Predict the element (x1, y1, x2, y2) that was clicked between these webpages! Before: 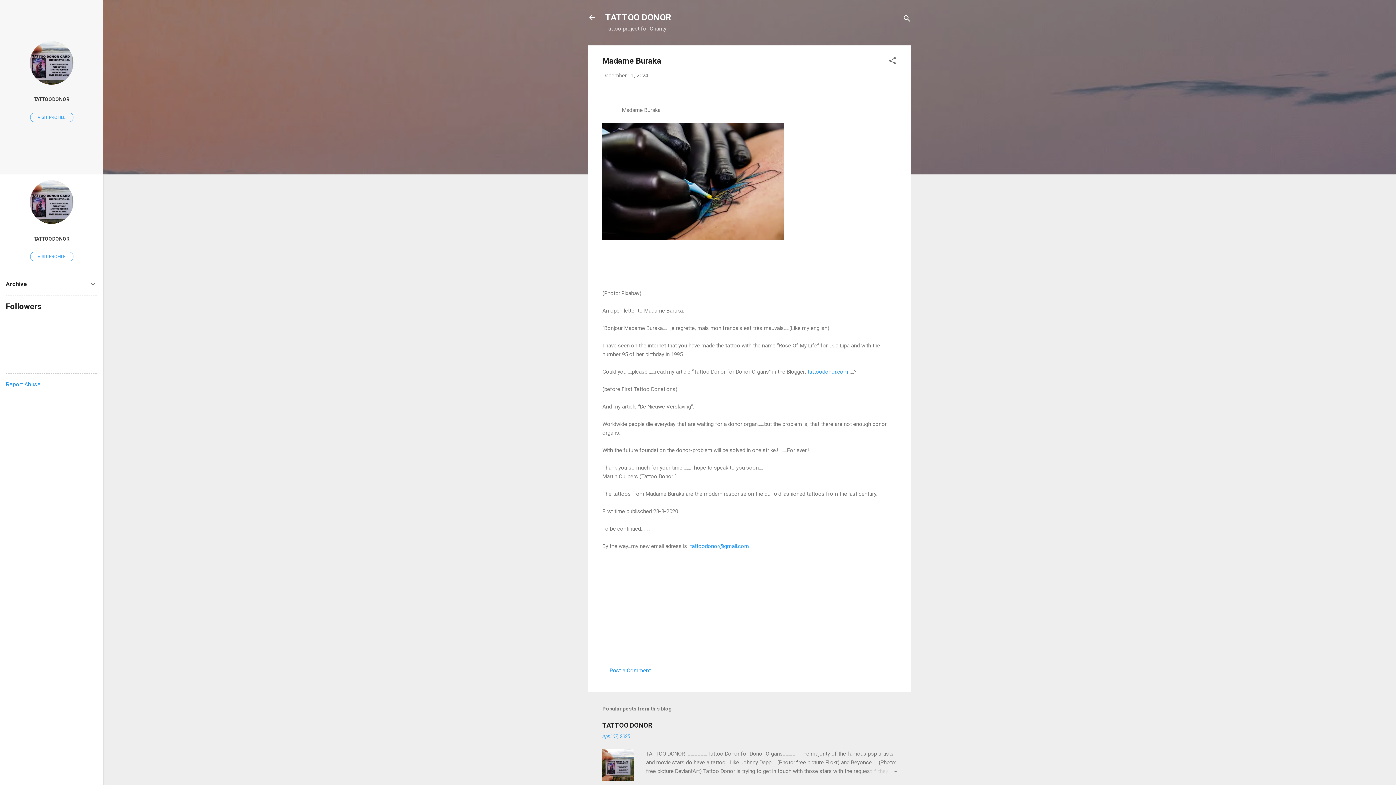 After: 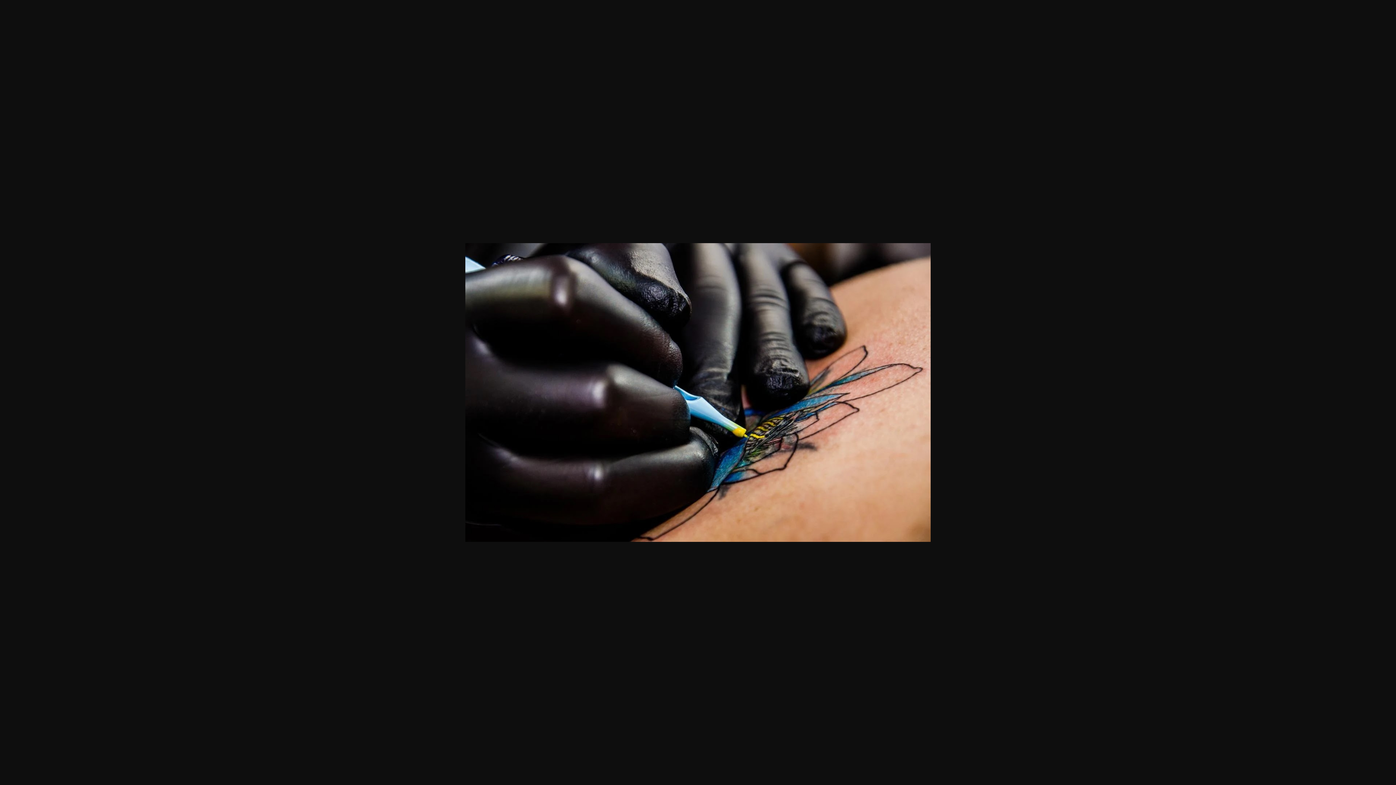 Action: bbox: (602, 123, 784, 242)